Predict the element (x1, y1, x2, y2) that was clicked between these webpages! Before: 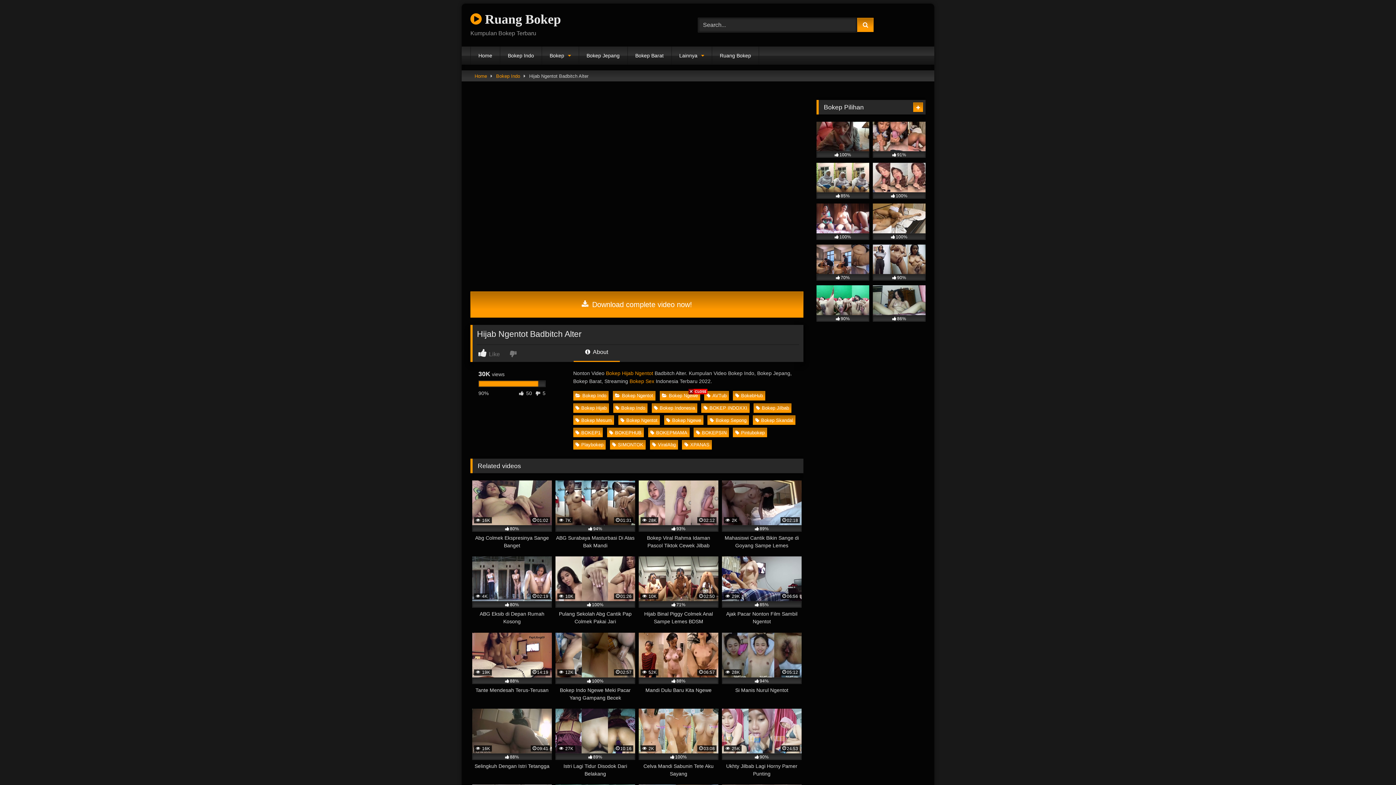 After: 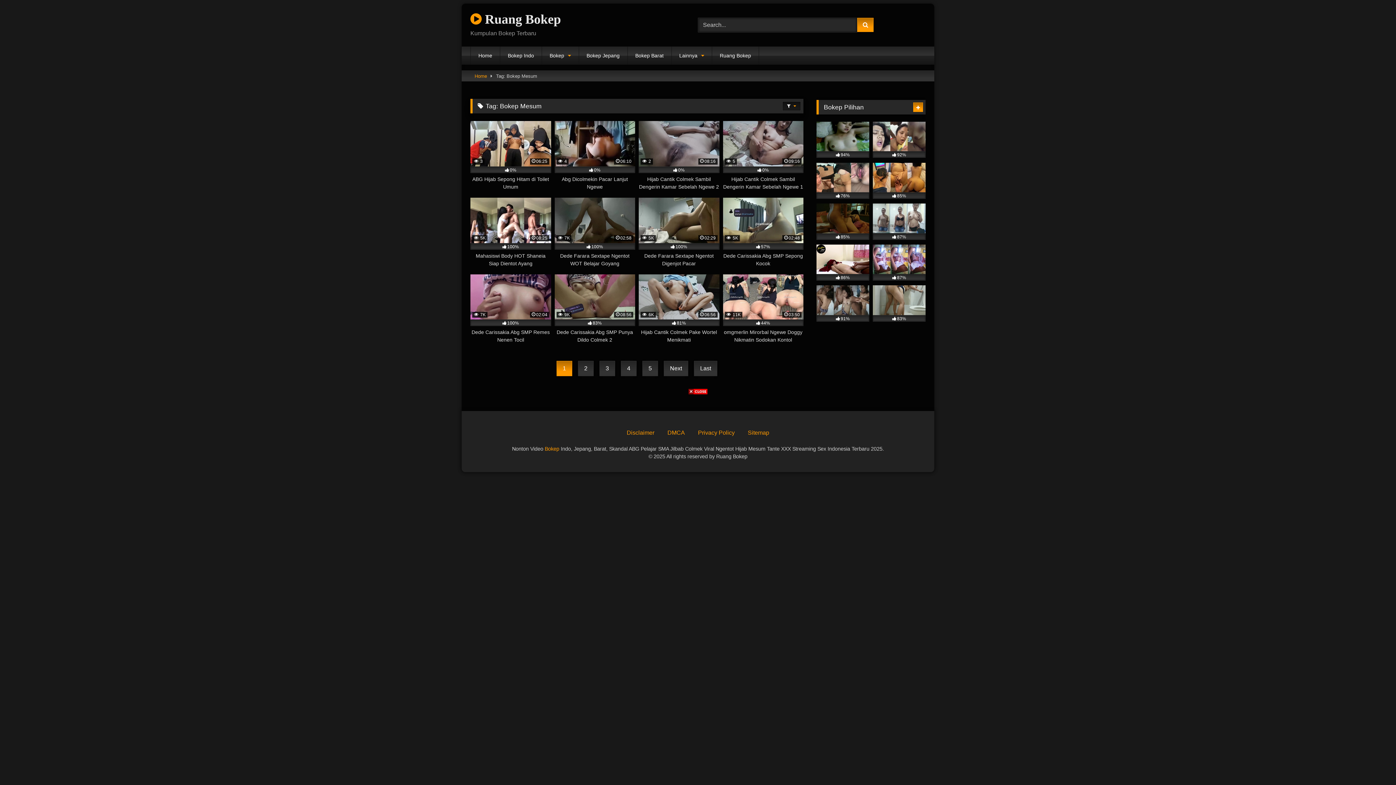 Action: label: Bokep Mesum bbox: (573, 415, 614, 425)